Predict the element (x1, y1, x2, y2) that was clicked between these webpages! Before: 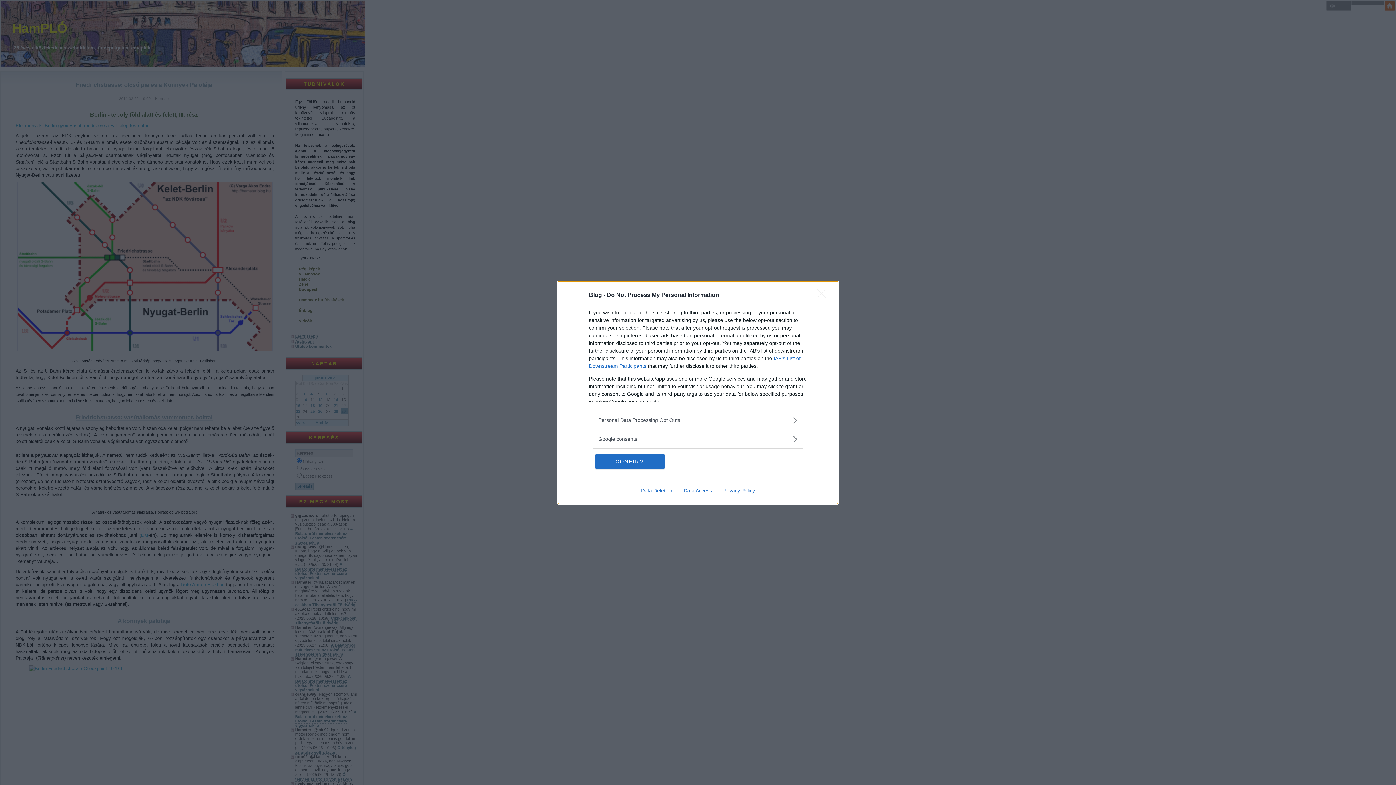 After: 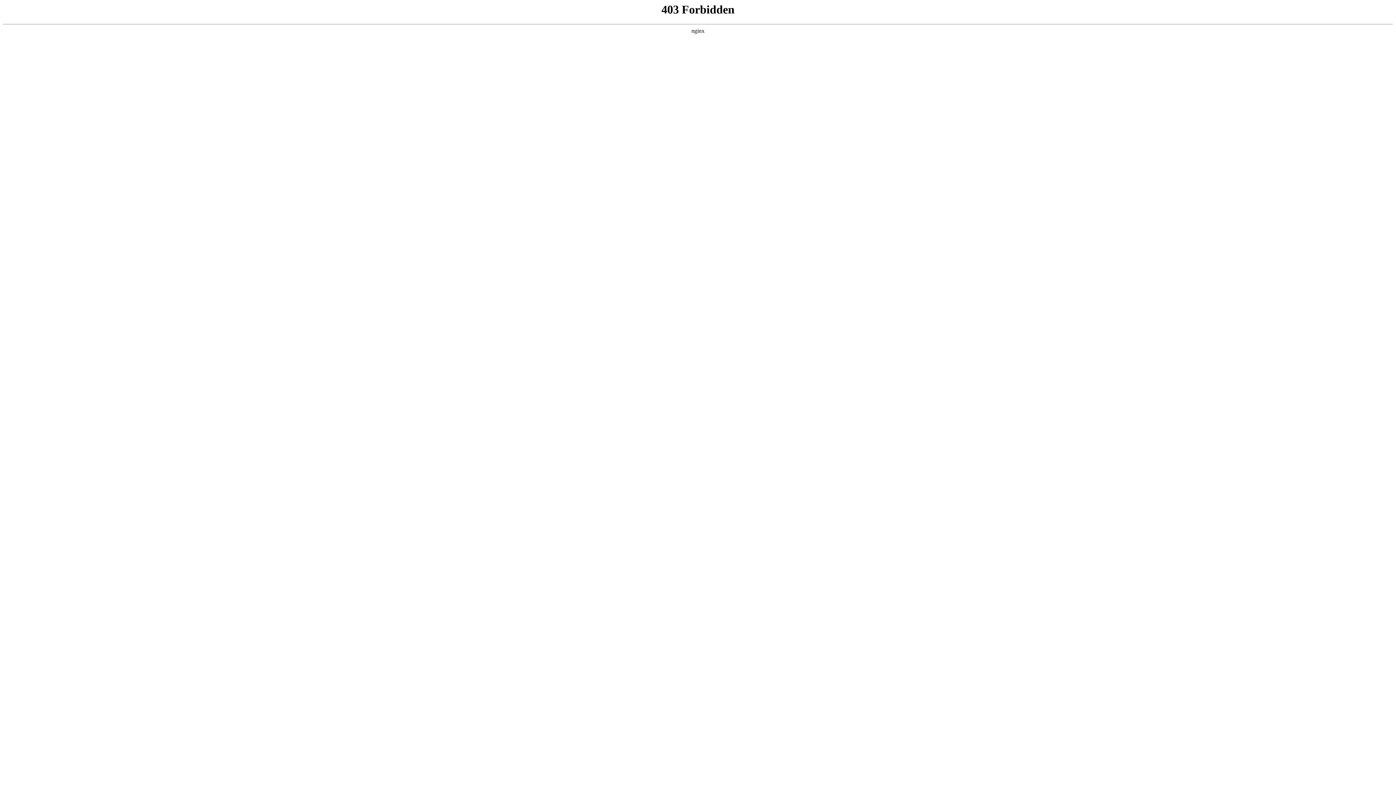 Action: bbox: (717, 487, 760, 493) label: Privacy Policy